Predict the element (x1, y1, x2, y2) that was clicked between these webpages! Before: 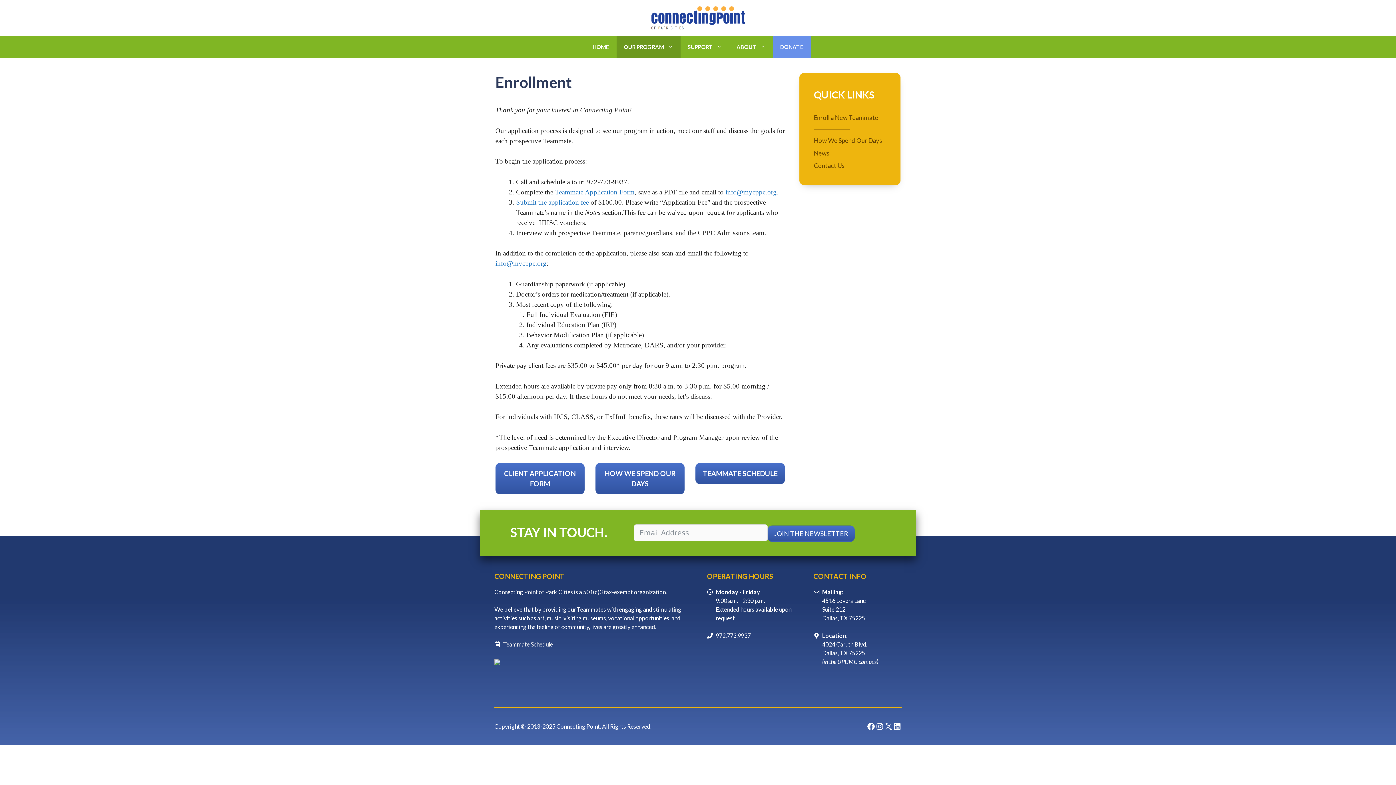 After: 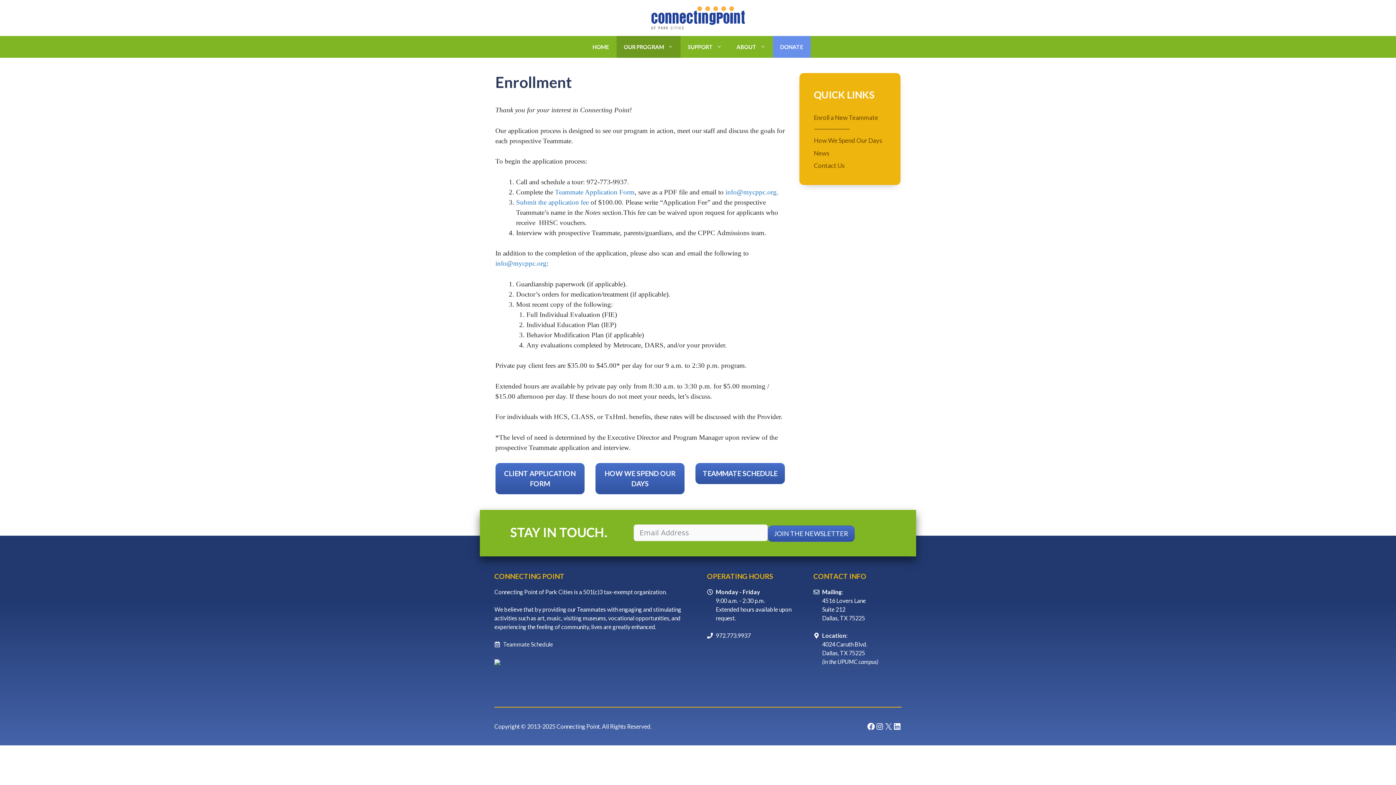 Action: label: OUR PROGRAM bbox: (616, 35, 680, 57)